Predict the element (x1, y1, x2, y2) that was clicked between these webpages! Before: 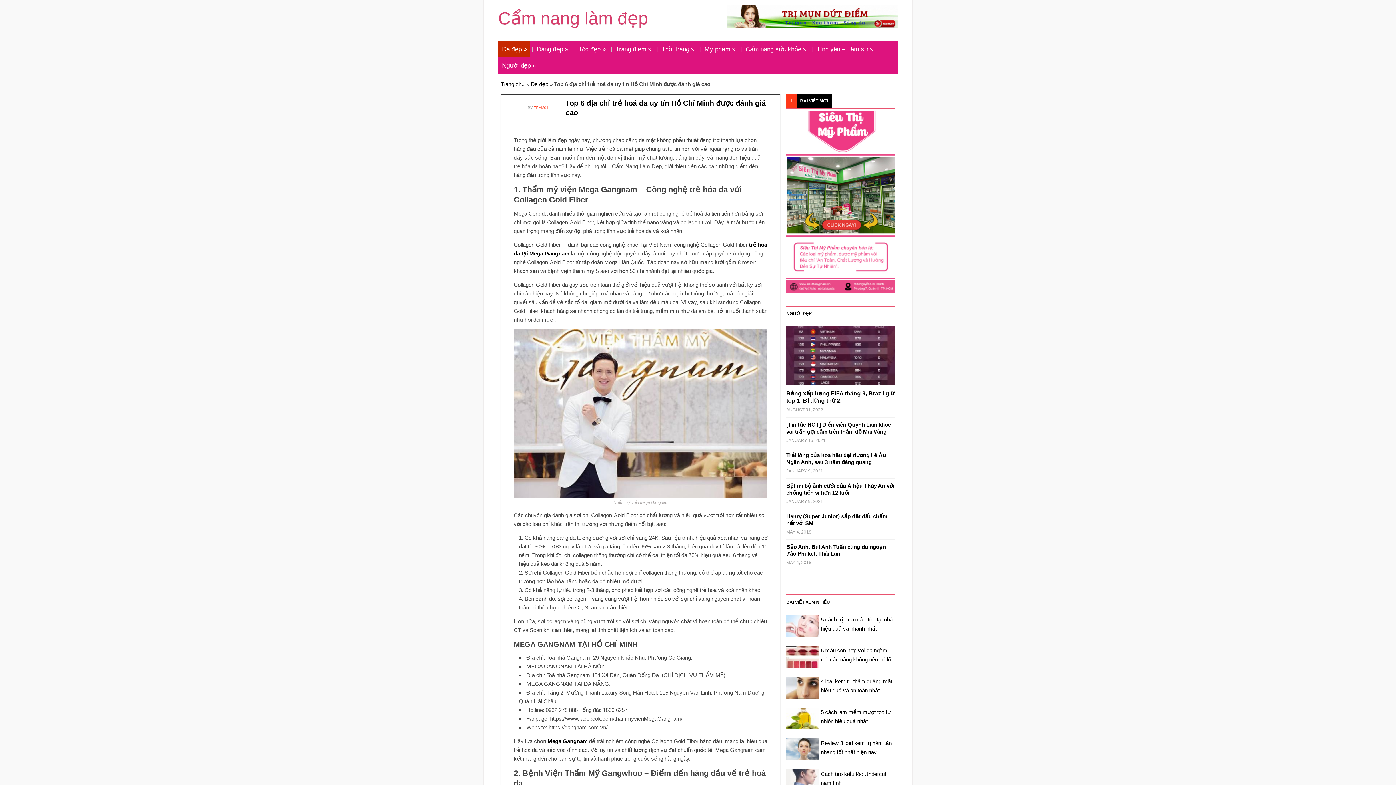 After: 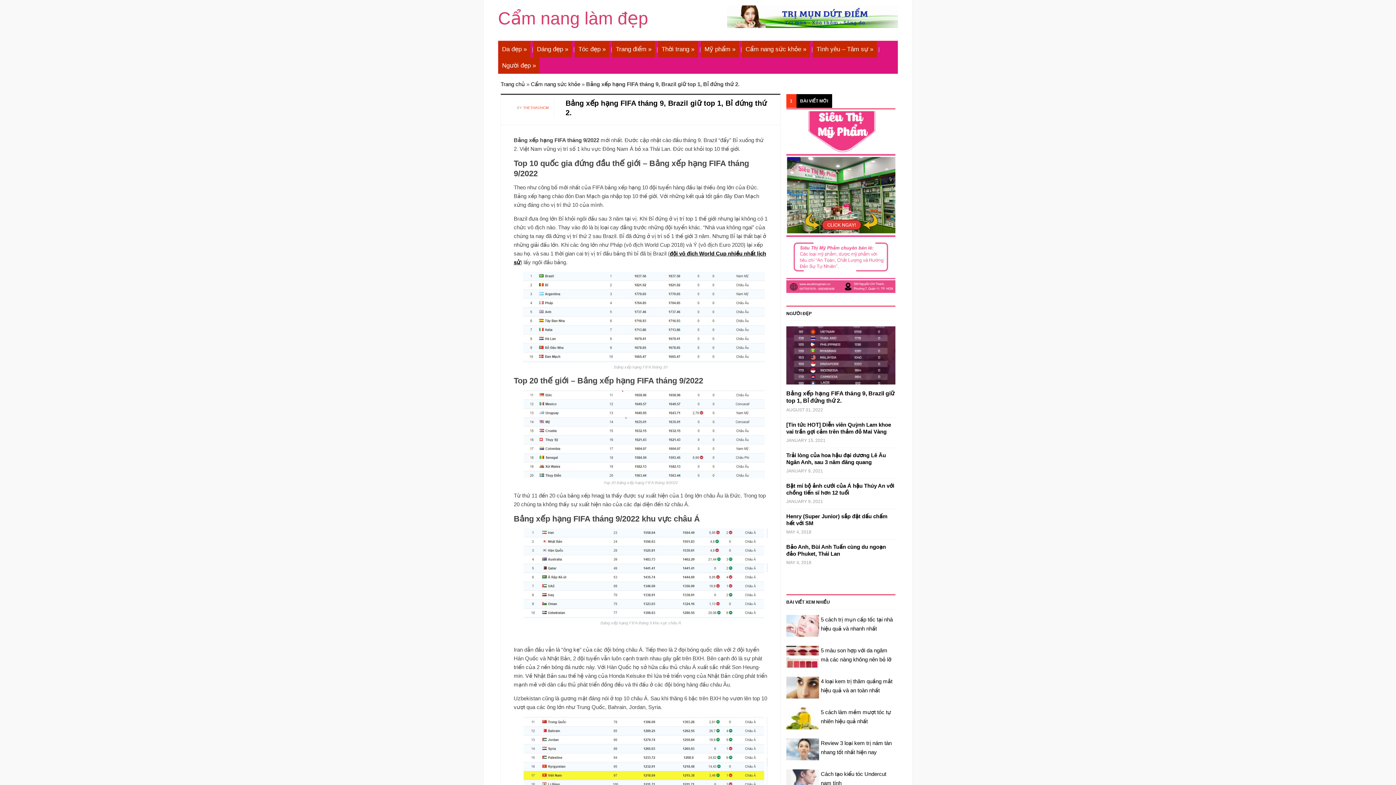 Action: bbox: (786, 390, 895, 404) label: Bảng xếp hạng FIFA tháng 9, Brazil giữ top 1, Bỉ đứng thứ 2.